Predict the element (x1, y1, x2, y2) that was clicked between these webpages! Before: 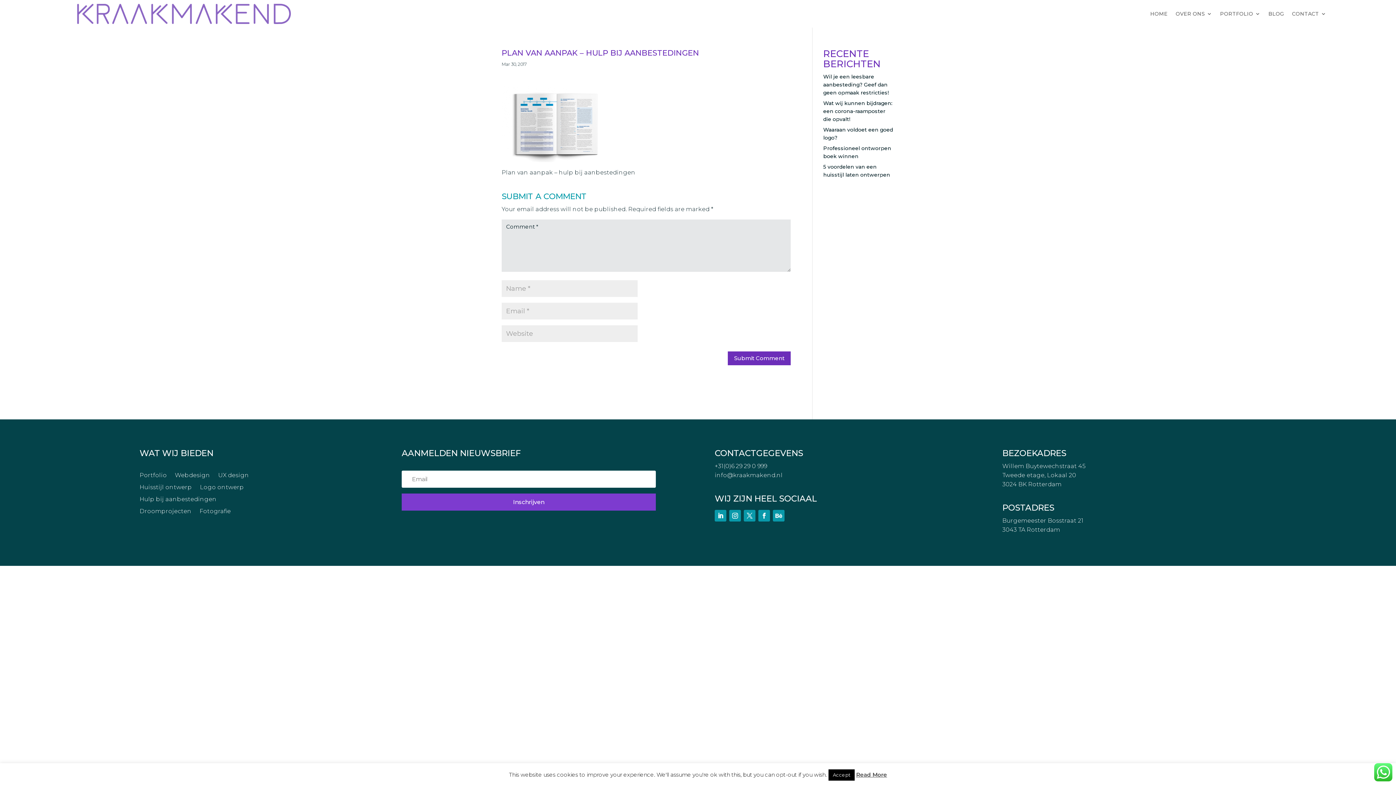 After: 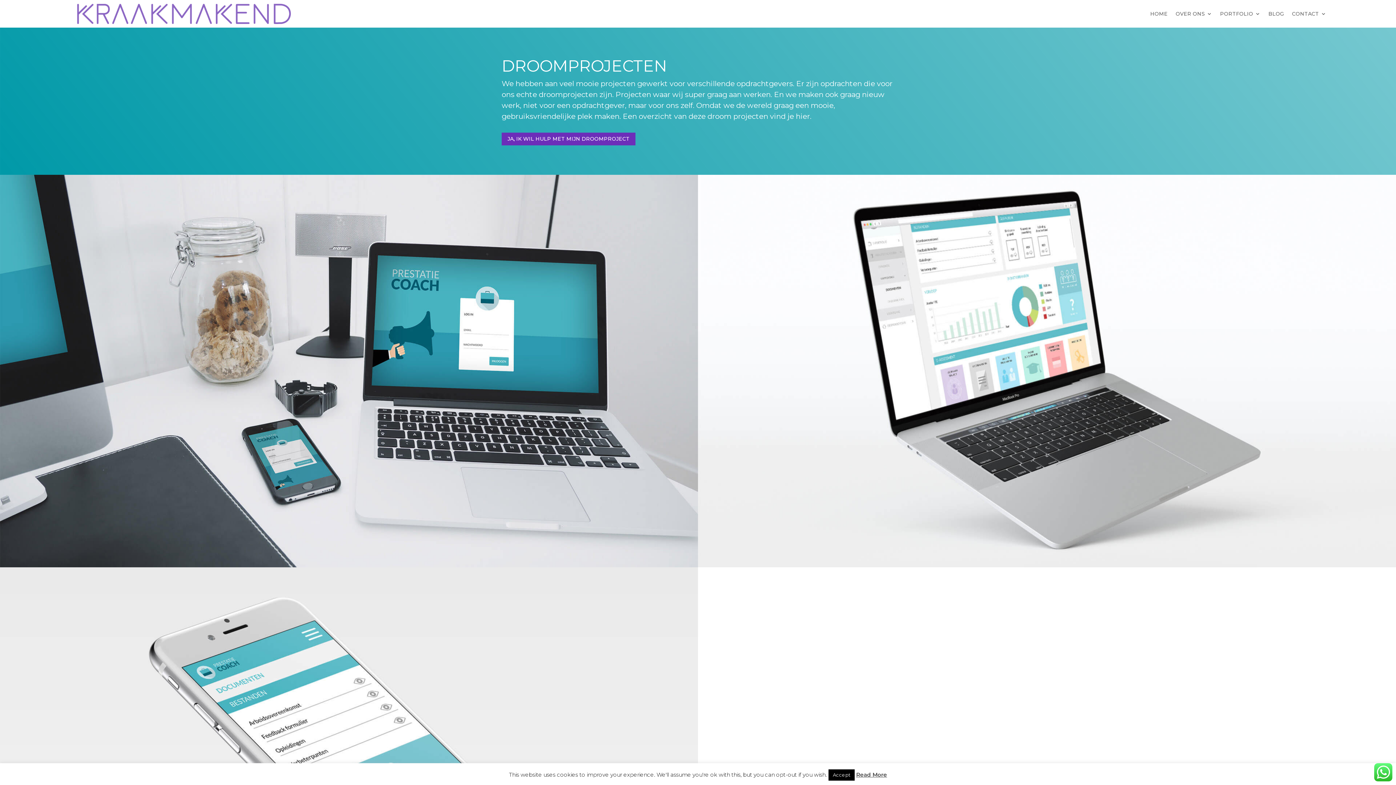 Action: label: Droomprojecten bbox: (139, 508, 191, 517)